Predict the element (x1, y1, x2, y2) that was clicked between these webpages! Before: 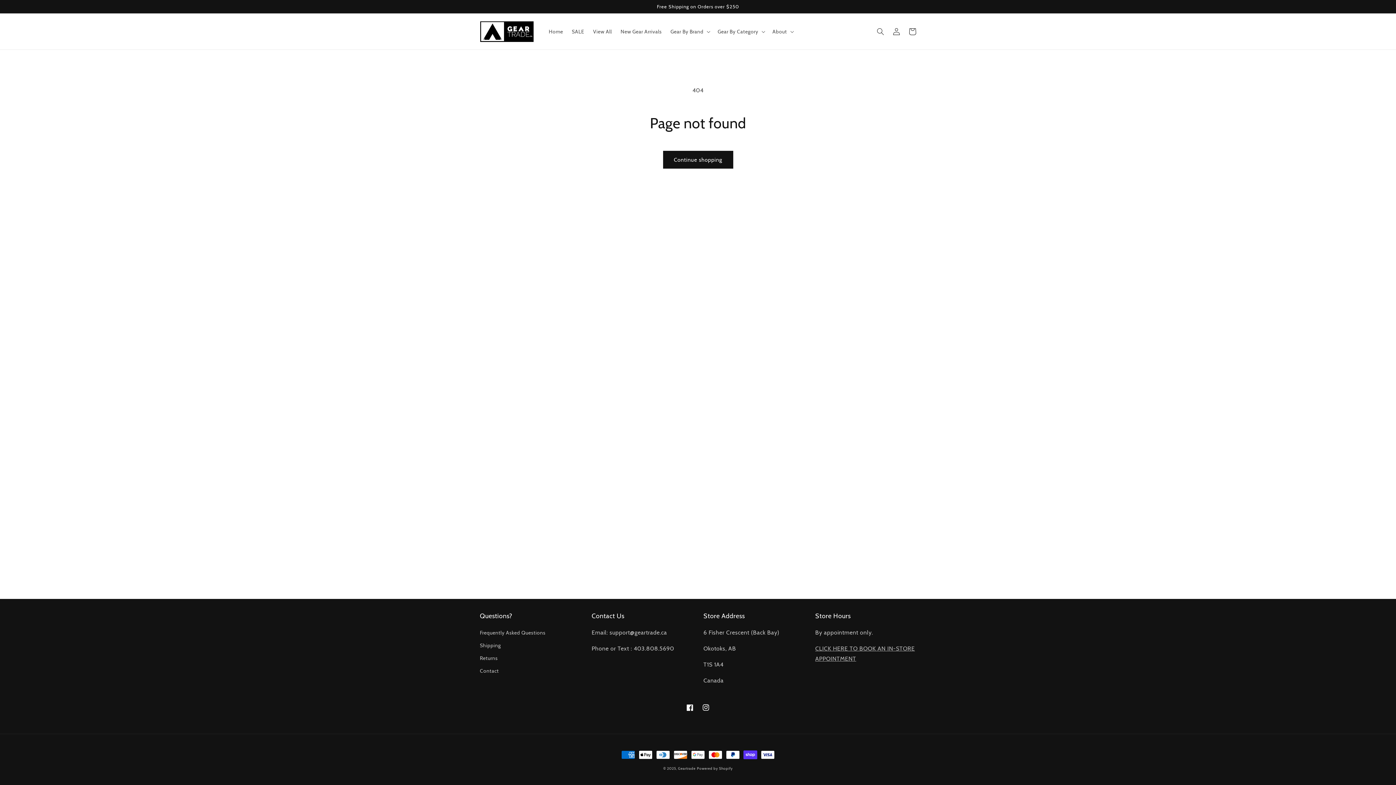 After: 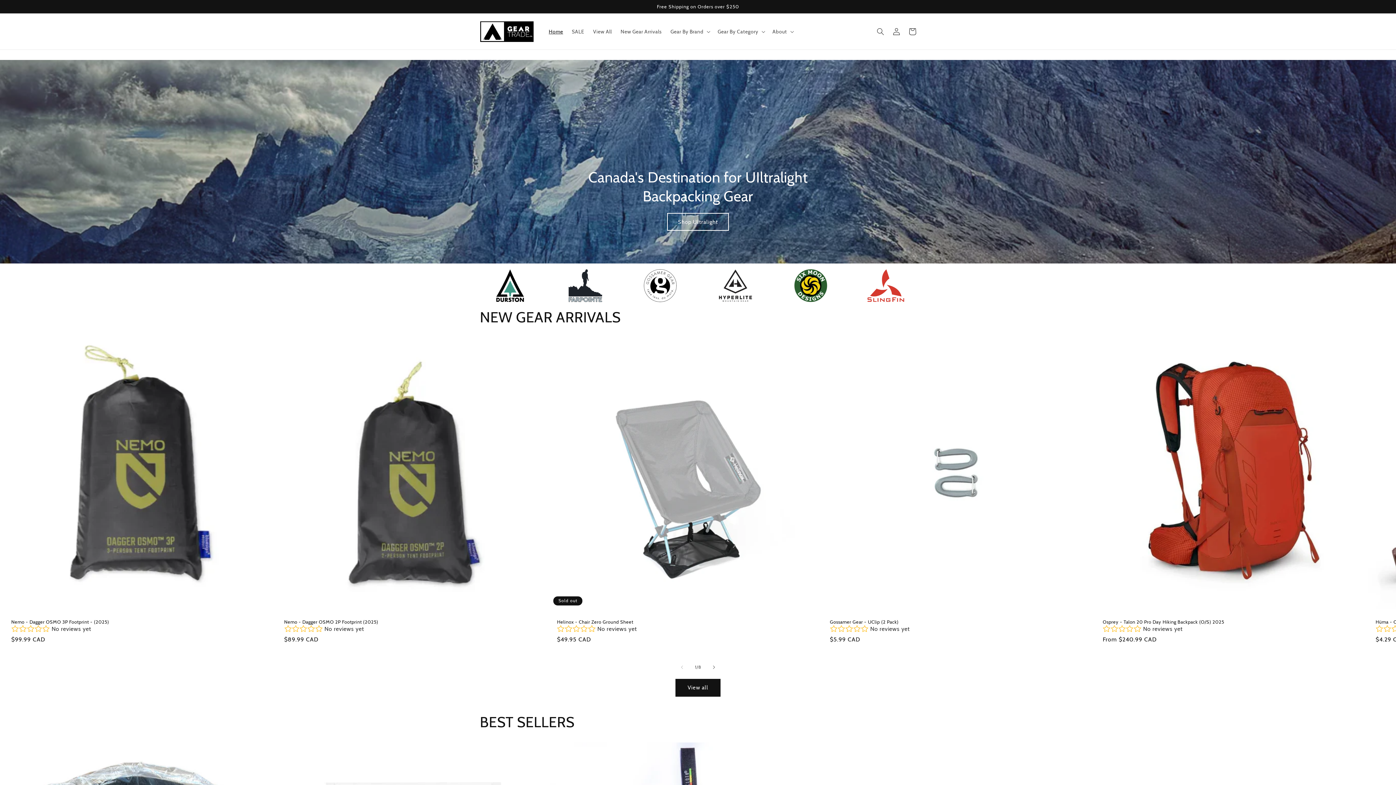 Action: bbox: (477, 17, 537, 45)